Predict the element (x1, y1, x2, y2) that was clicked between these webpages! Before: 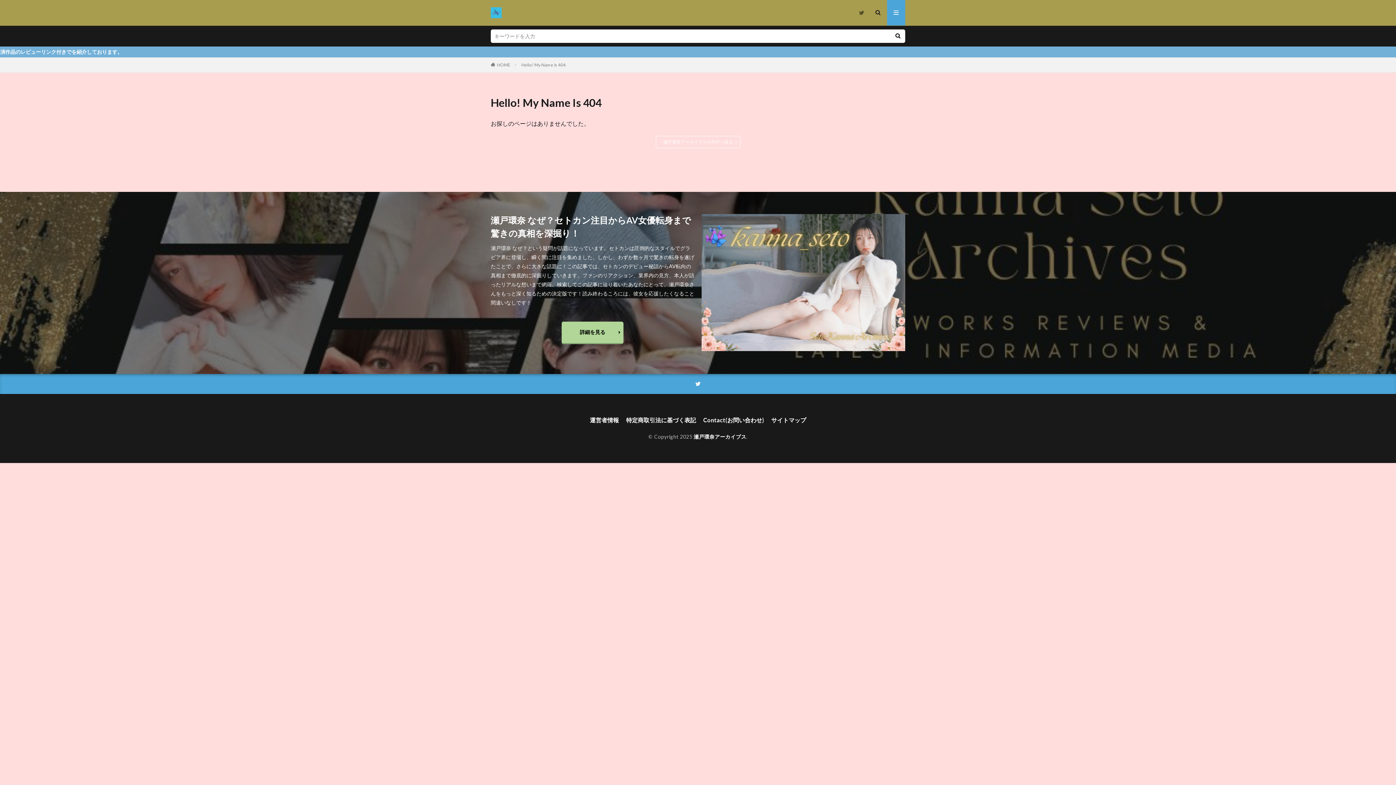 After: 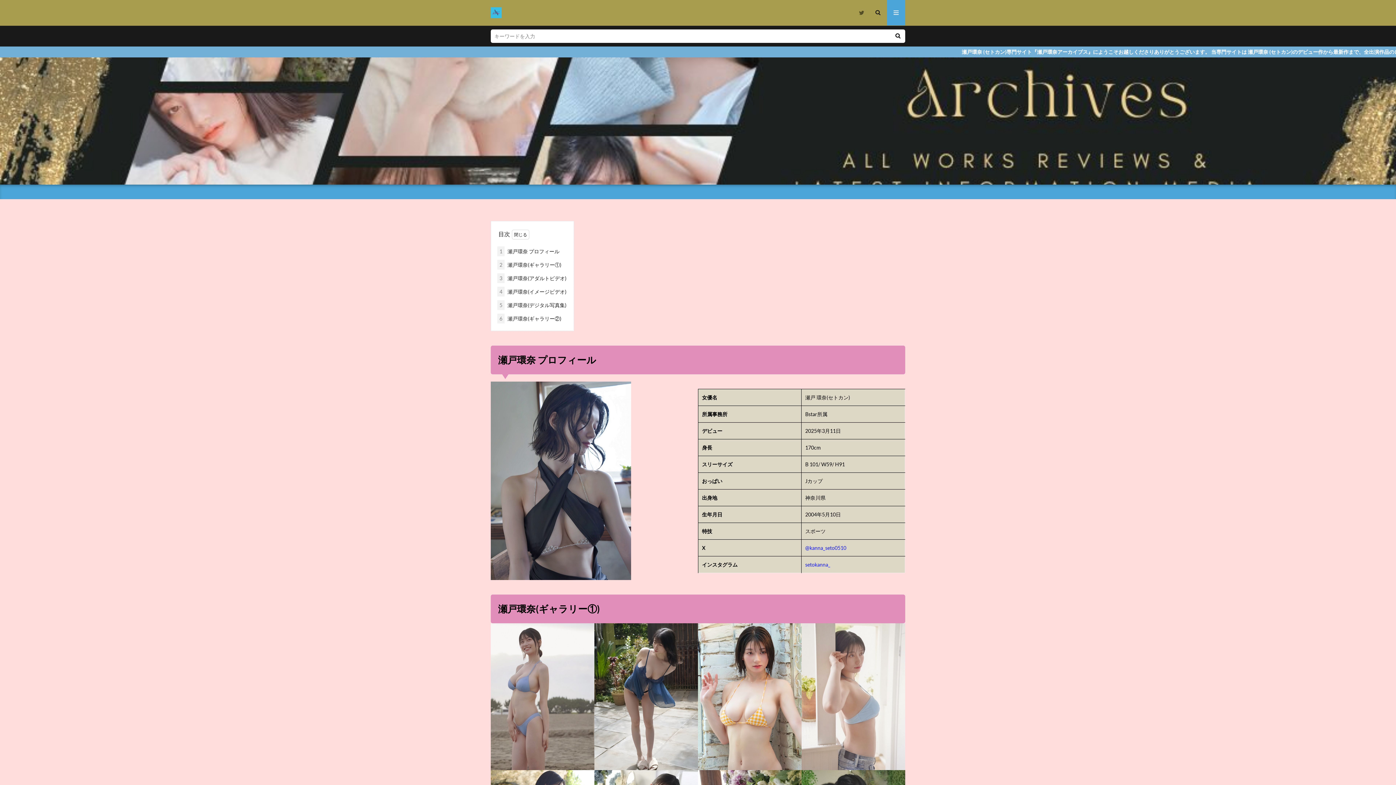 Action: bbox: (497, 62, 510, 67) label: HOME